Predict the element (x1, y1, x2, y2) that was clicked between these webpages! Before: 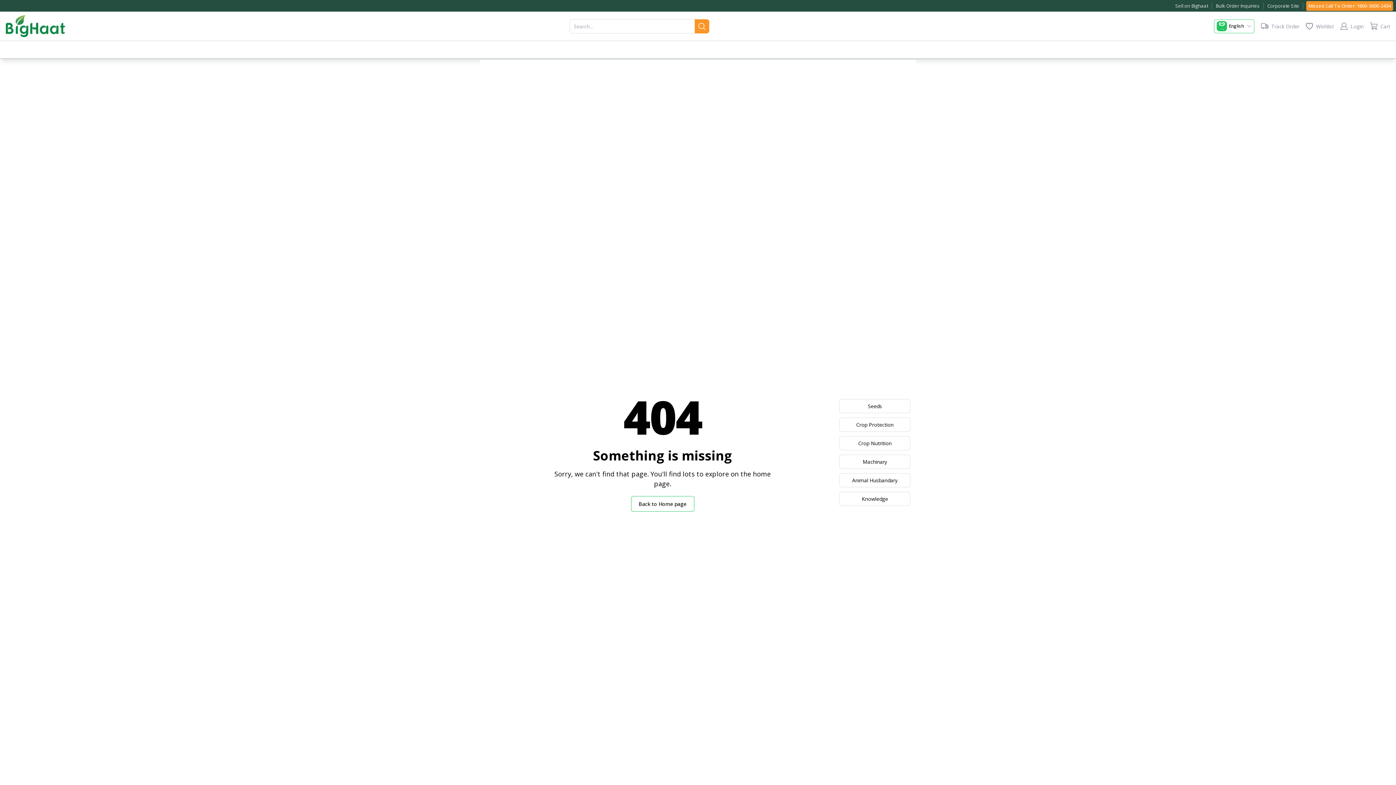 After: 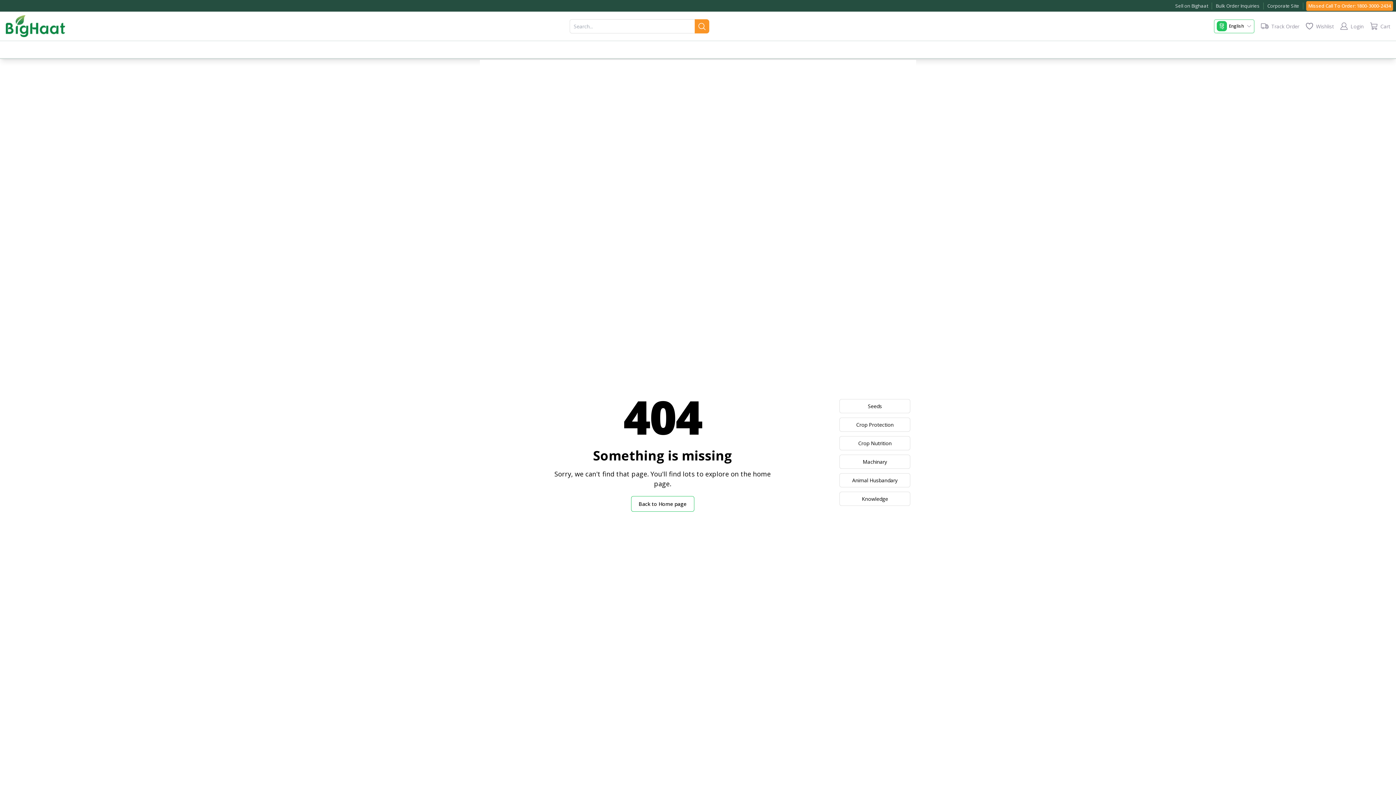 Action: bbox: (139, 2, 242, 10) label: Missed Call To Order: 1800-3000-2434